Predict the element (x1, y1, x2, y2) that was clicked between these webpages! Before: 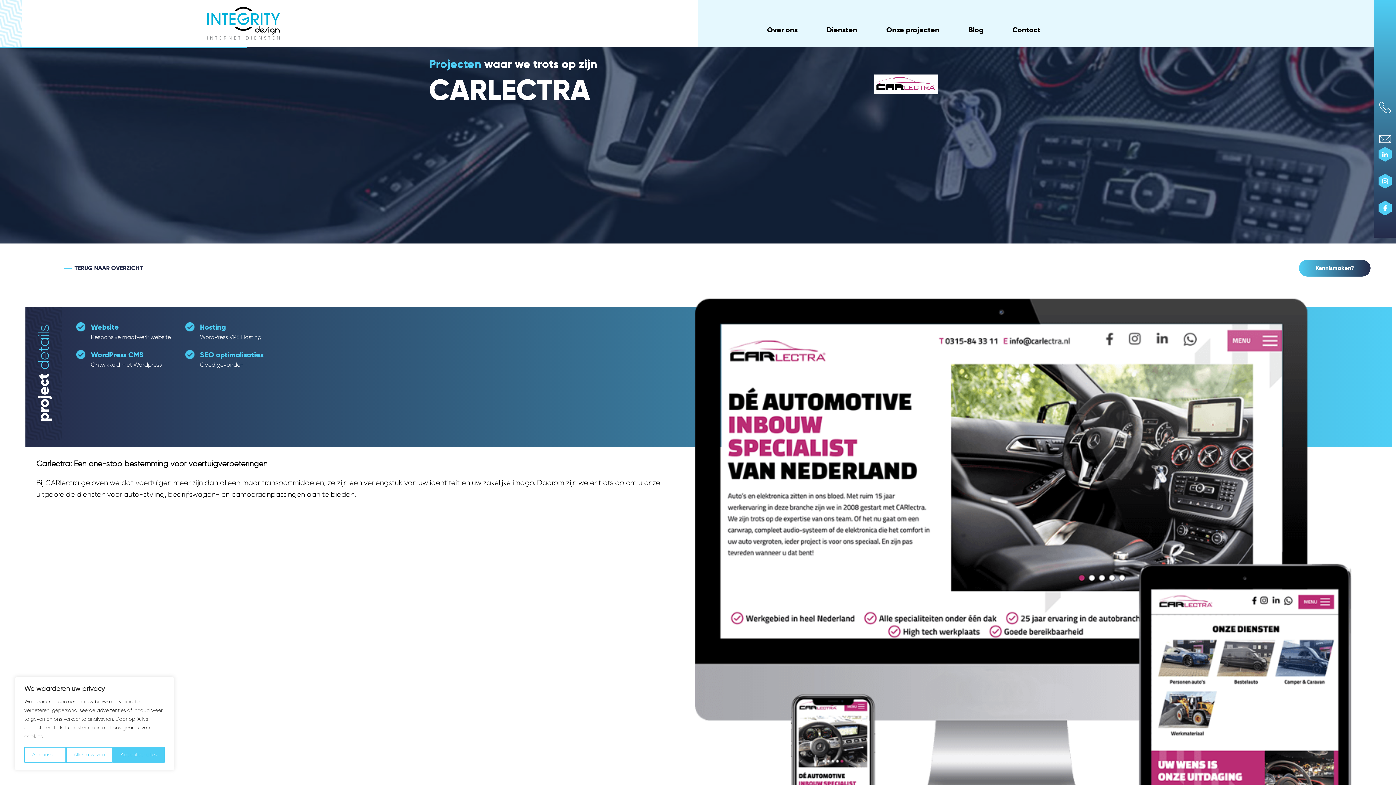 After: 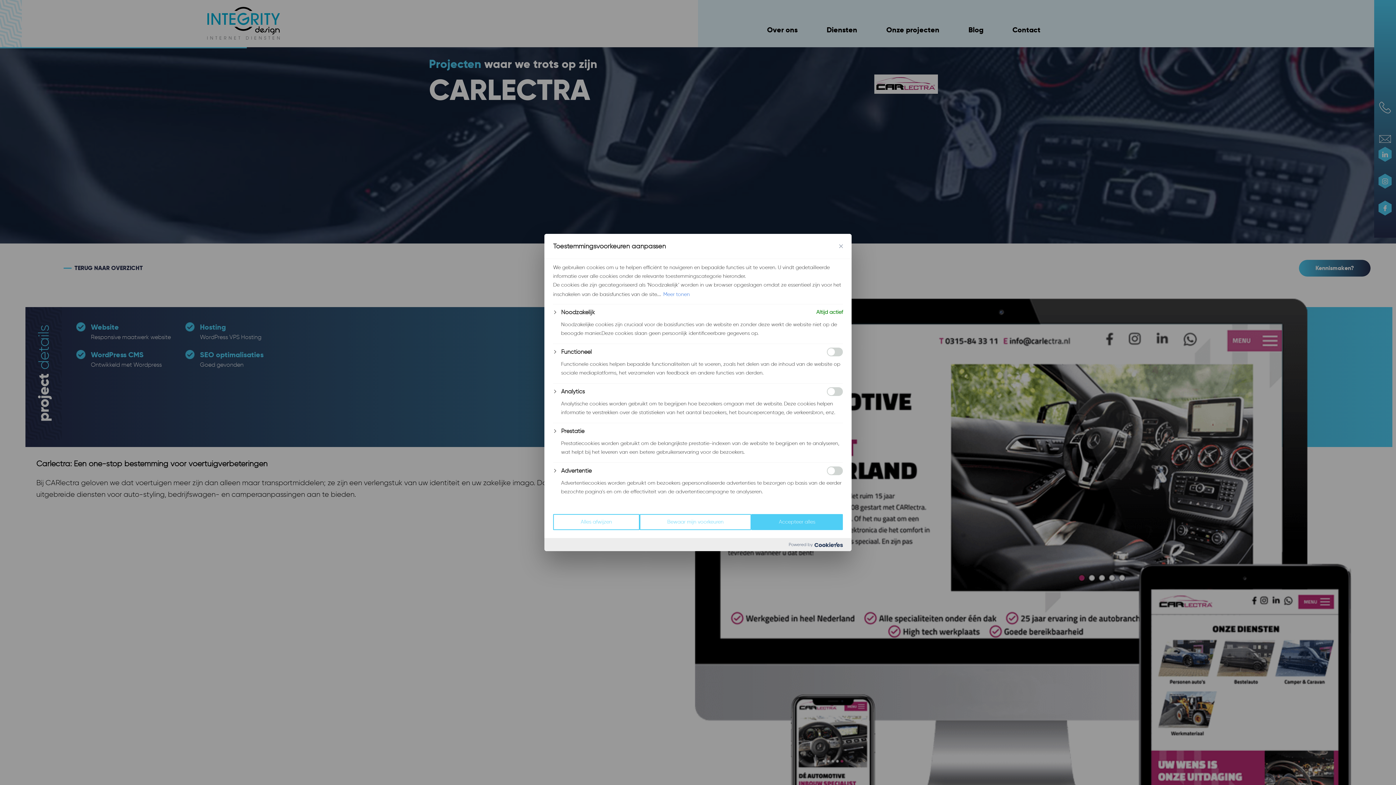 Action: bbox: (24, 747, 66, 763) label: Aanpassen